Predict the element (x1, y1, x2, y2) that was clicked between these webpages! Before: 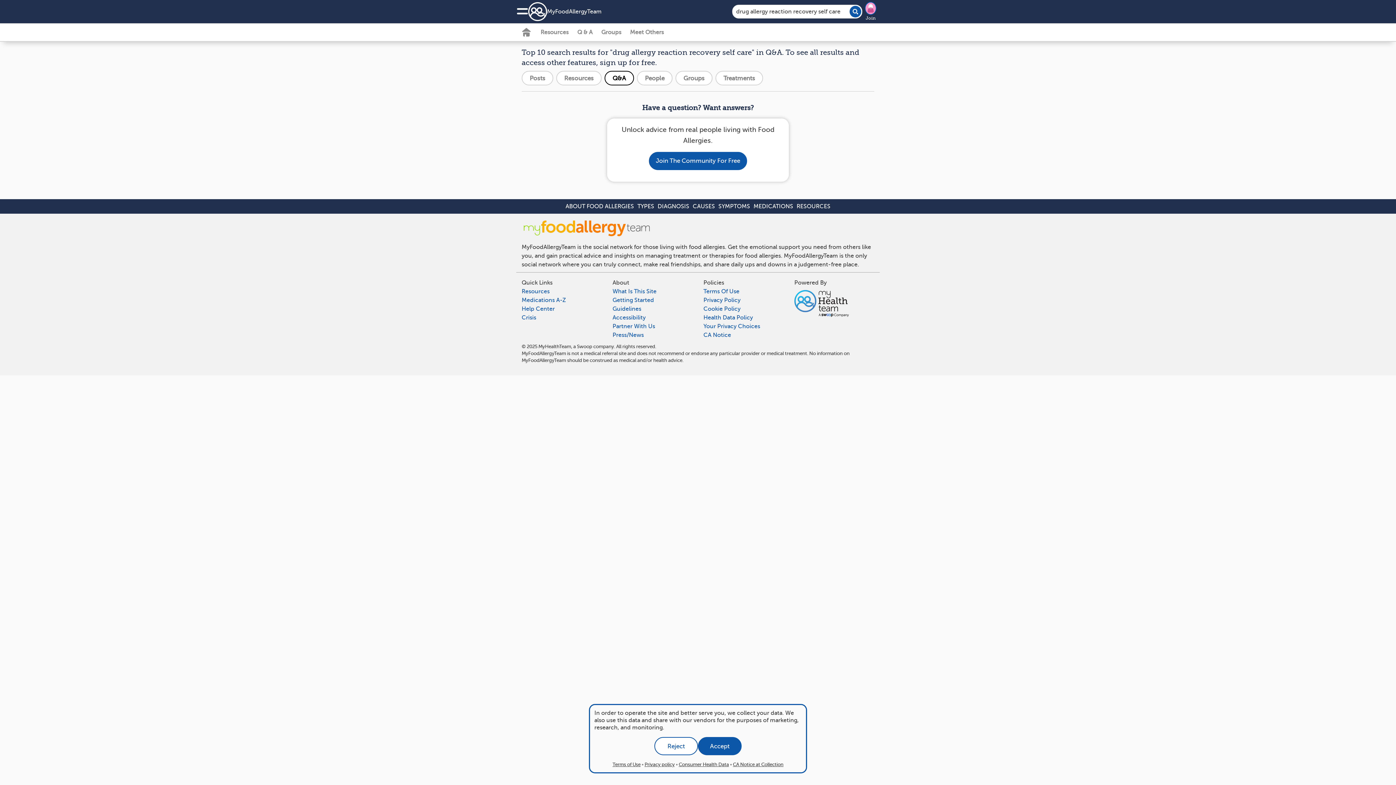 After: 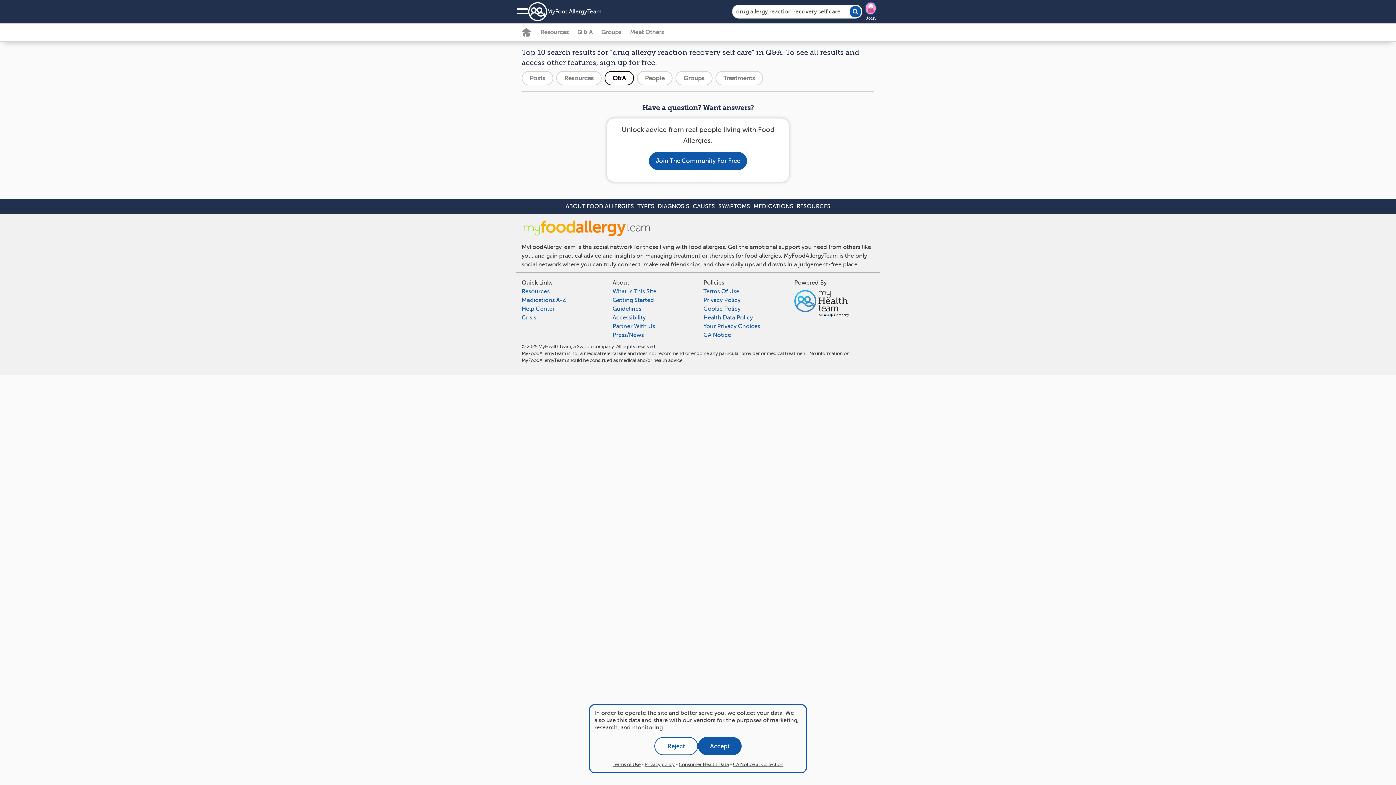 Action: label: Q&A bbox: (604, 70, 634, 85)